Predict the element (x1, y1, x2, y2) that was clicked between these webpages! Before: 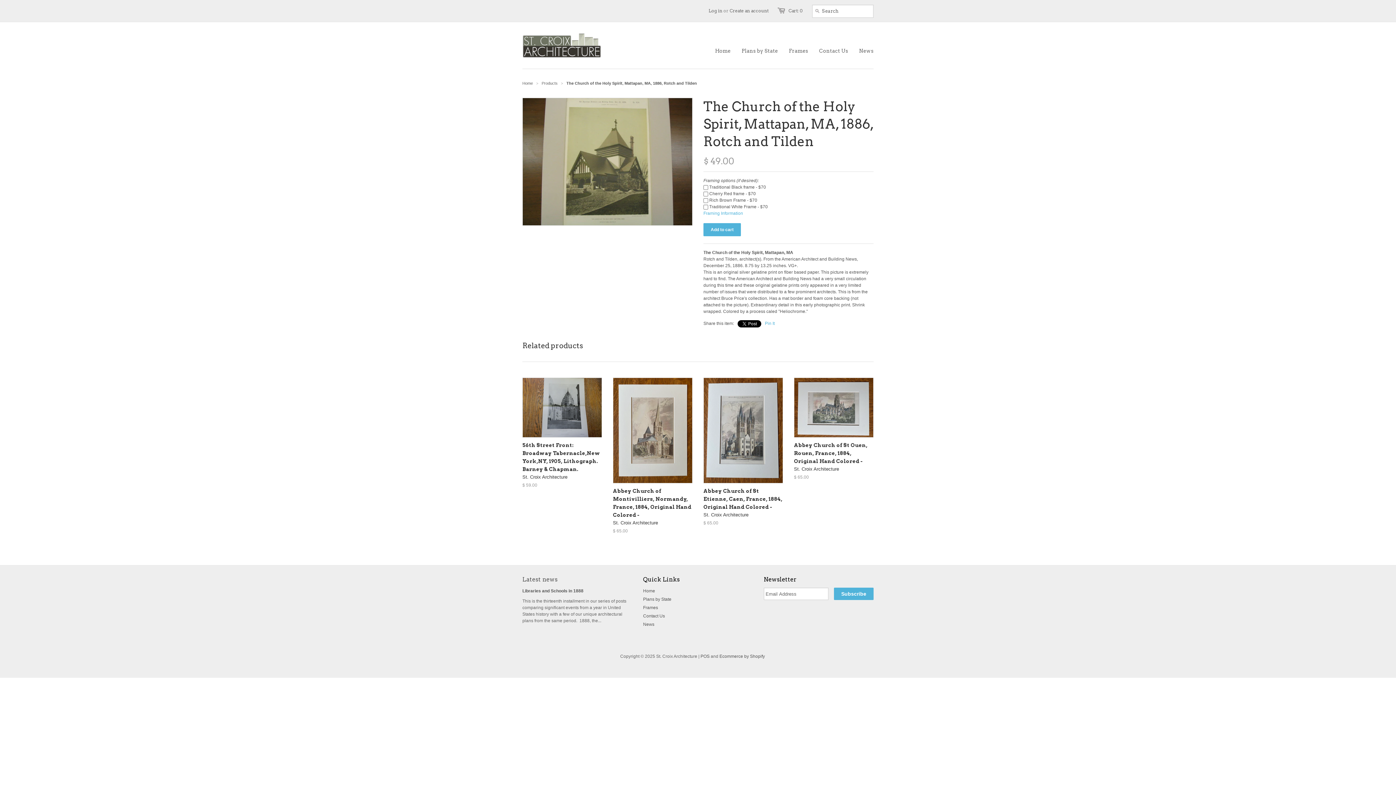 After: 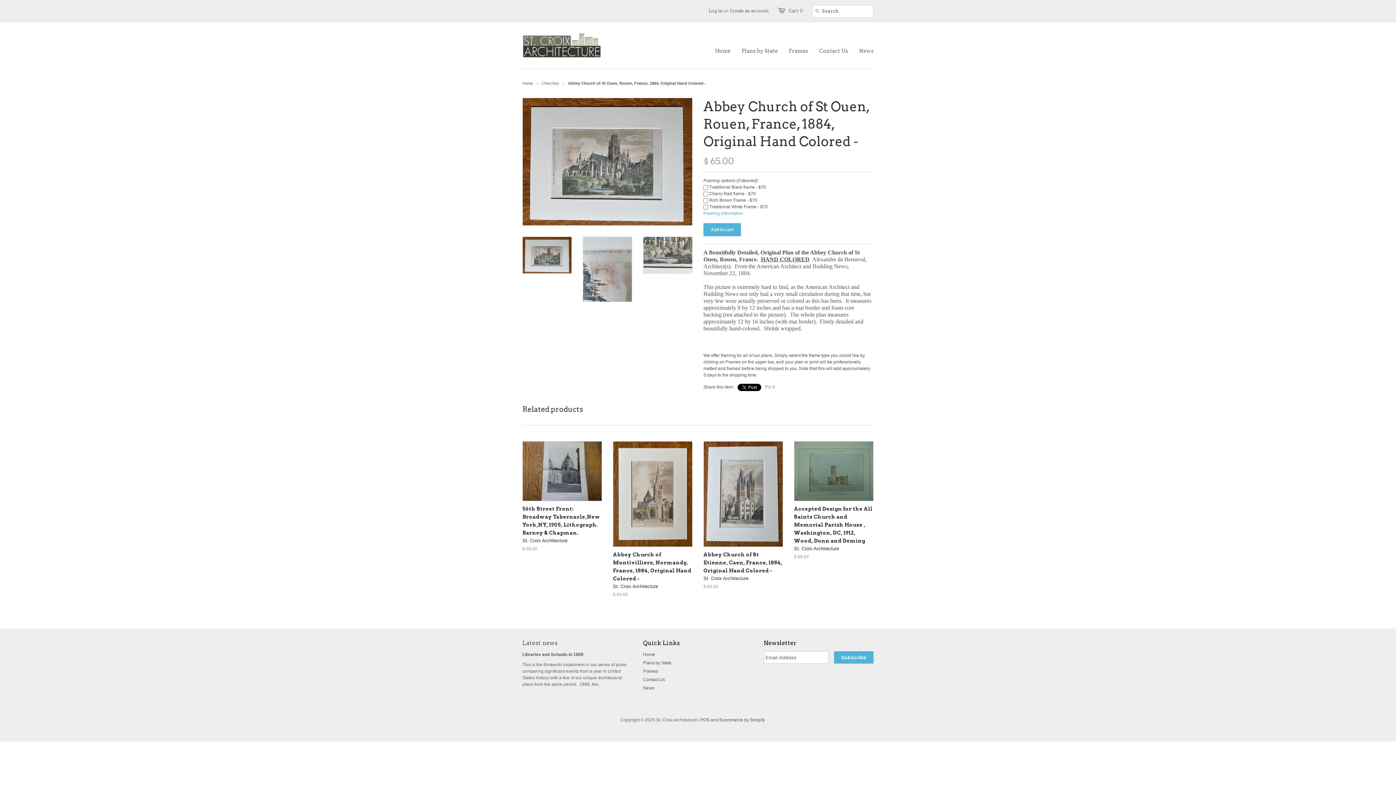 Action: bbox: (794, 377, 873, 437)